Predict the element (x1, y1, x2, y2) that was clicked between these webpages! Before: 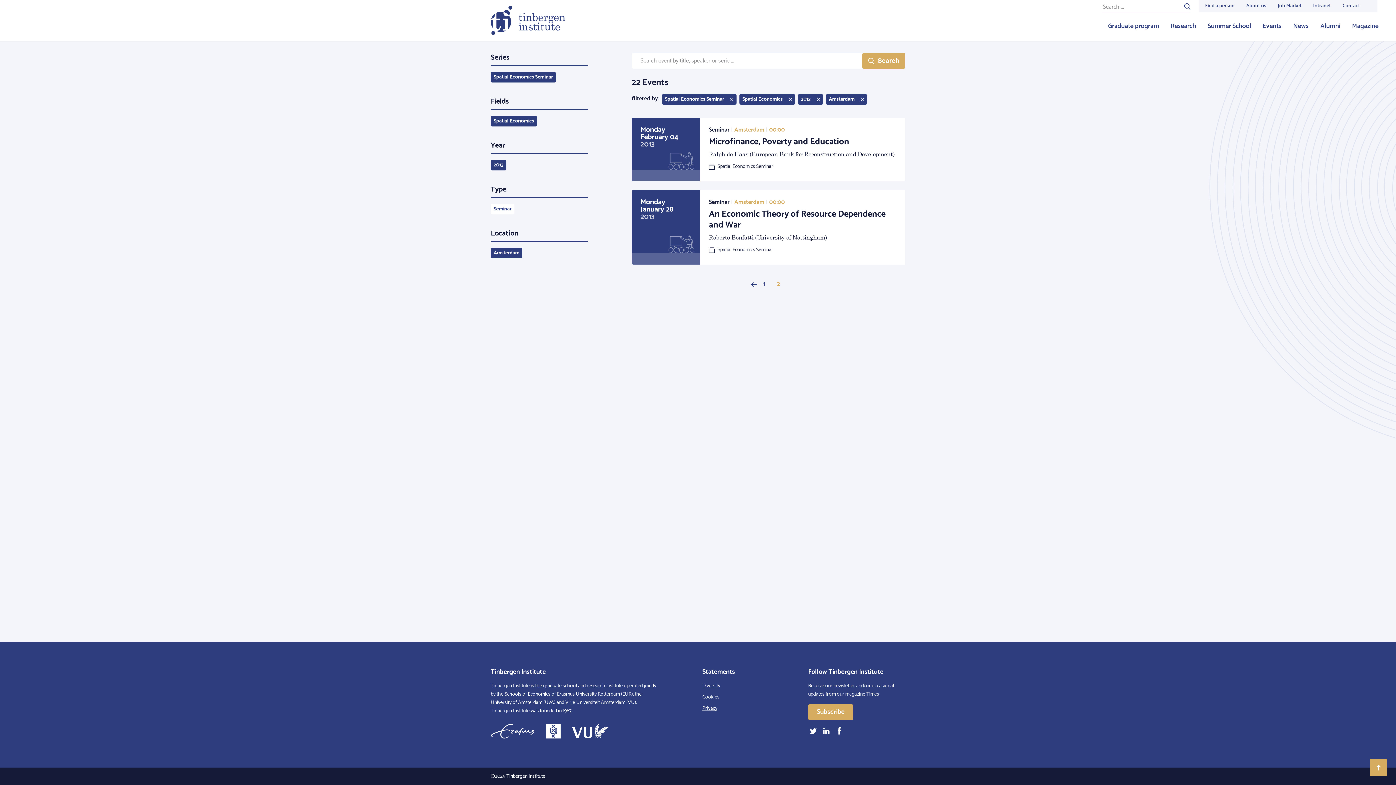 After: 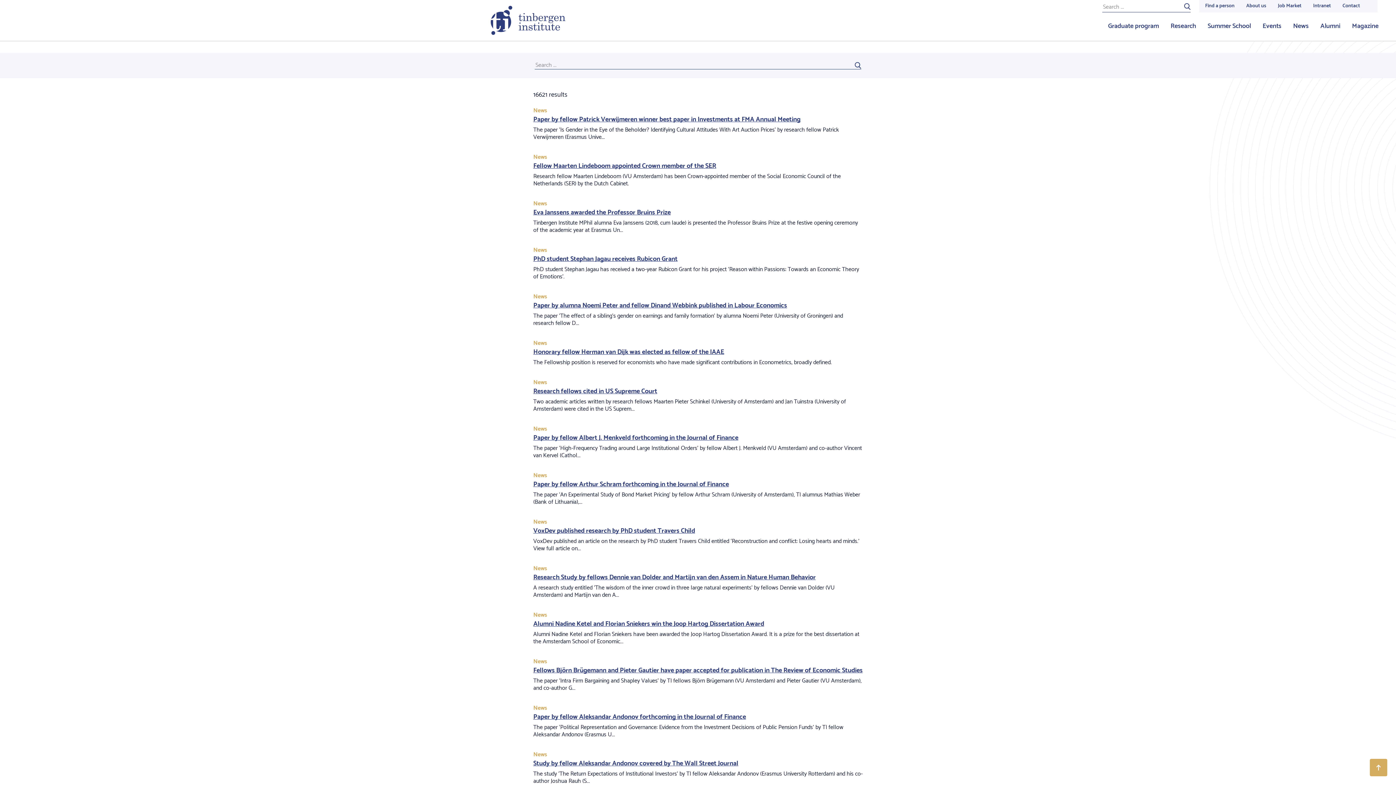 Action: bbox: (1184, 2, 1190, 11)